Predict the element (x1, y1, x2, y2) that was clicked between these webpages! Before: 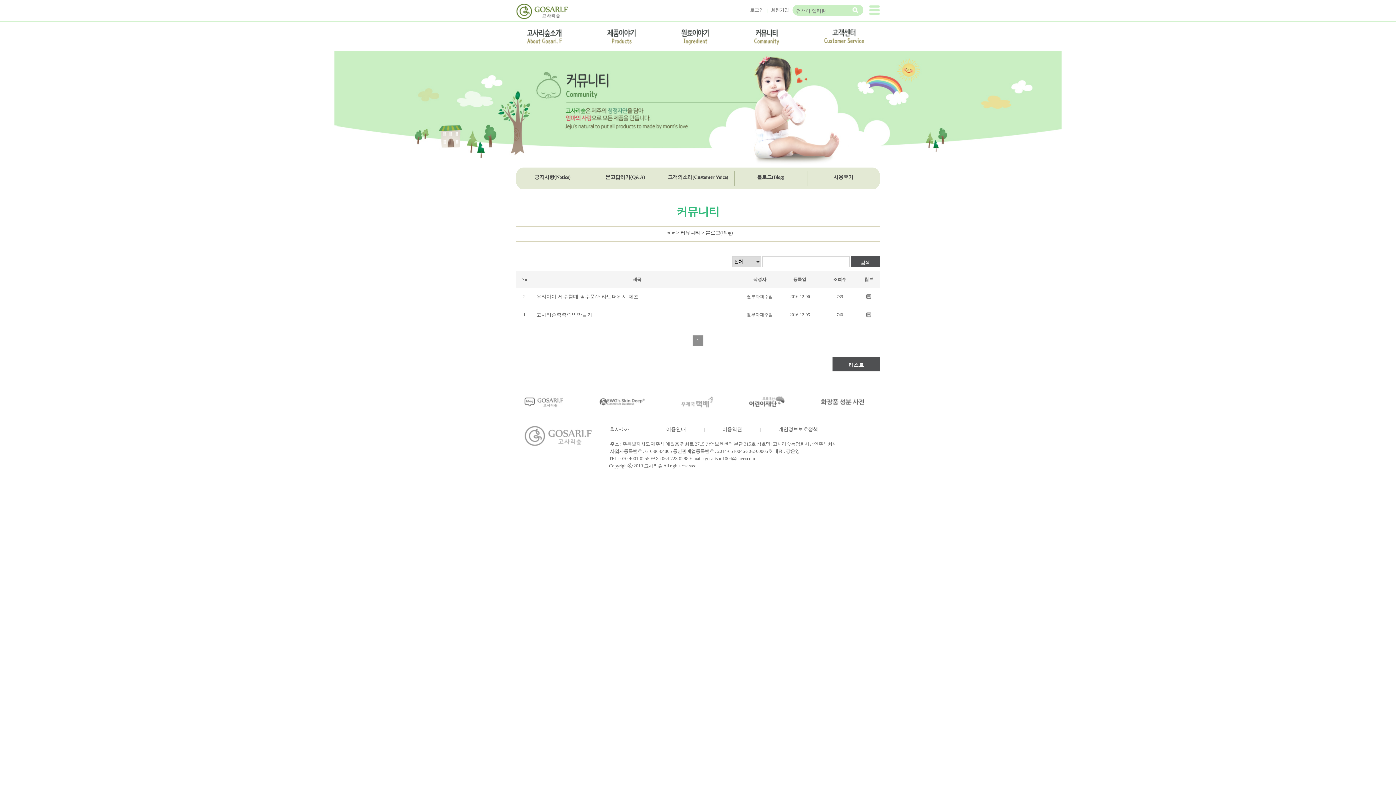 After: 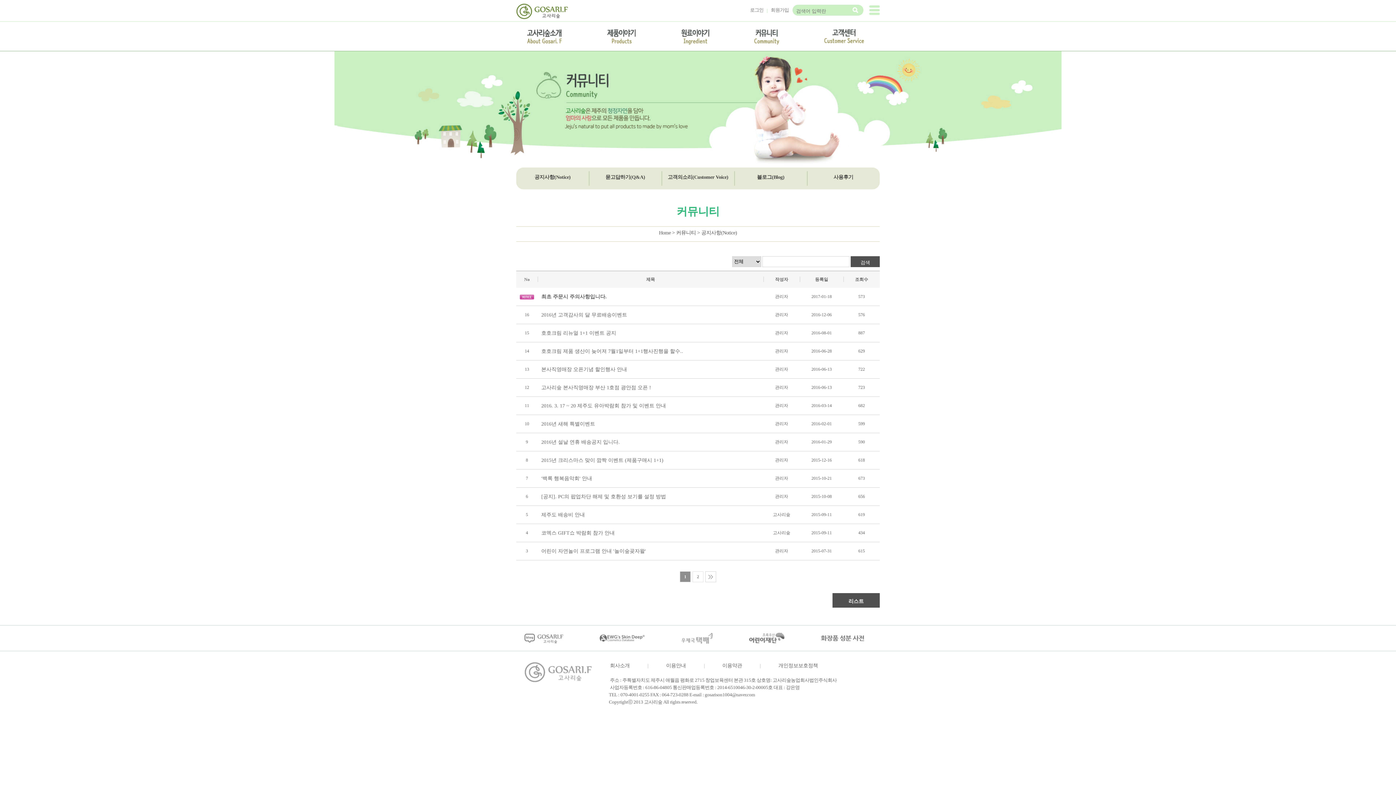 Action: bbox: (754, 29, 779, 50)